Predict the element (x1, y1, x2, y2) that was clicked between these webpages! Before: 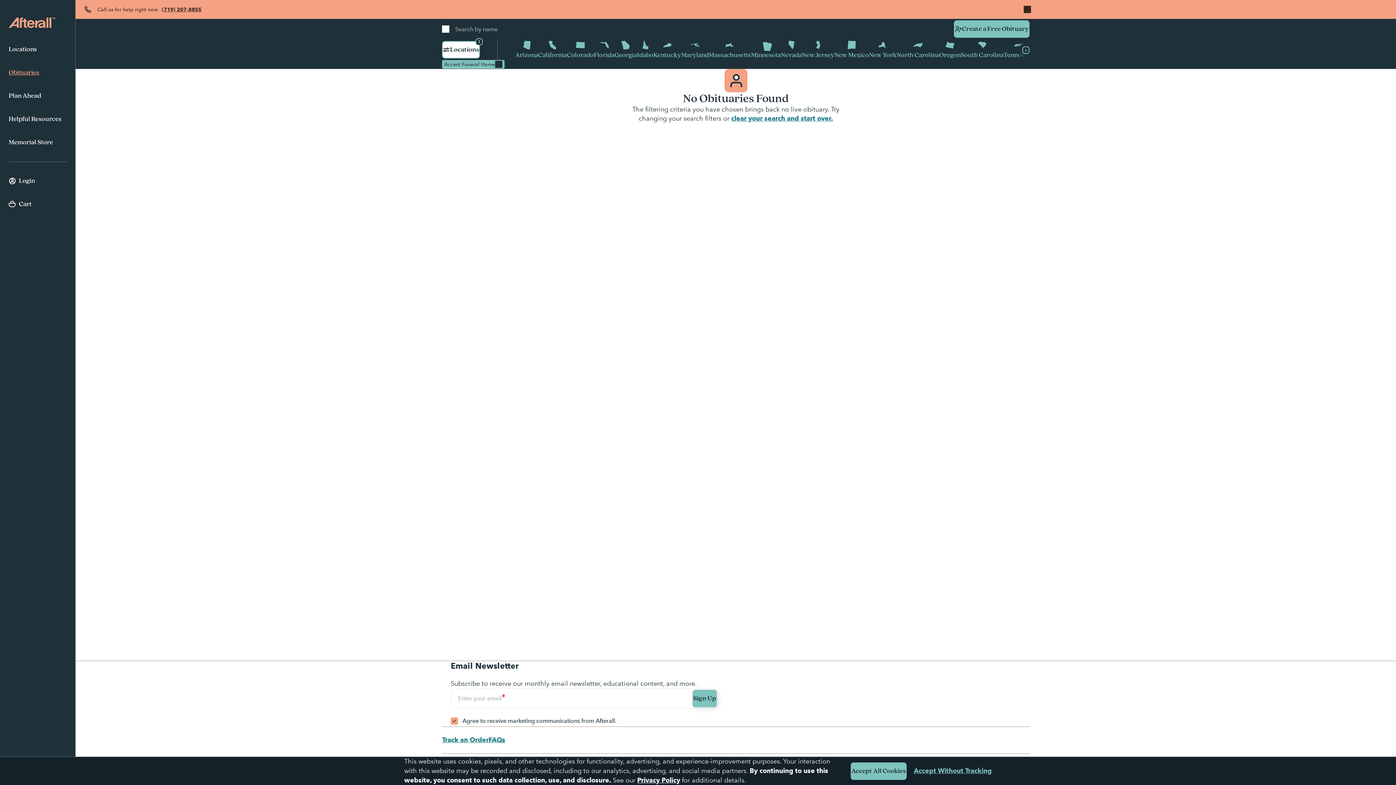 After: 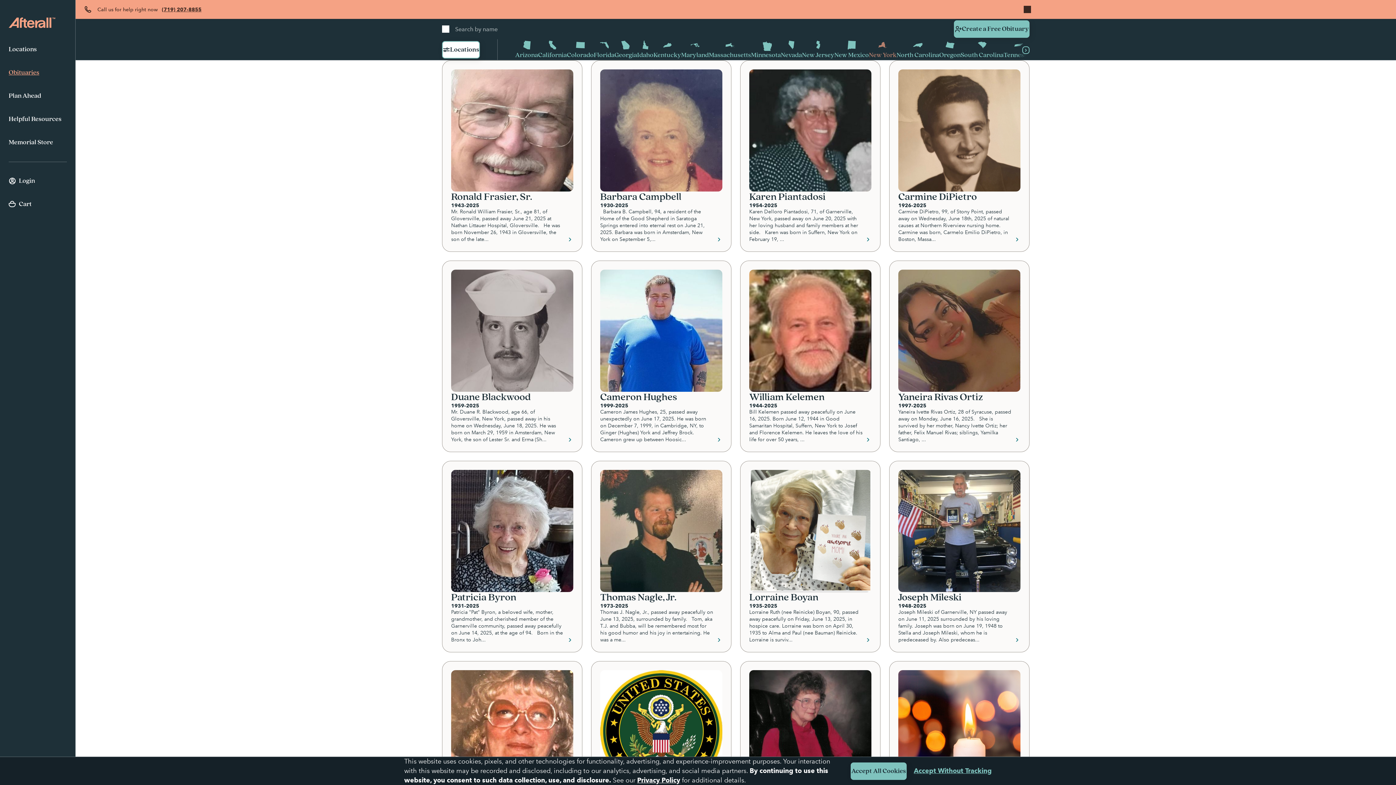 Action: label: New York bbox: (869, 39, 896, 60)